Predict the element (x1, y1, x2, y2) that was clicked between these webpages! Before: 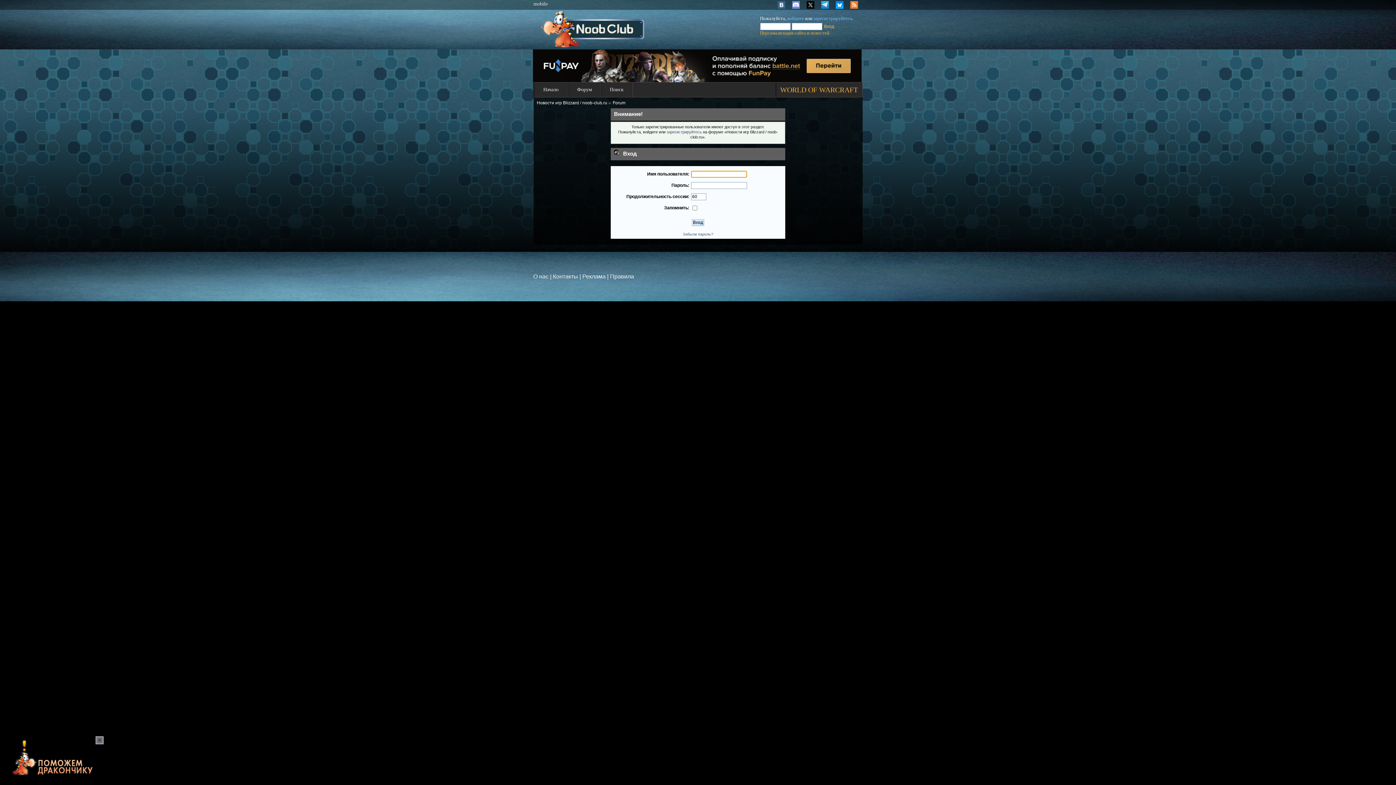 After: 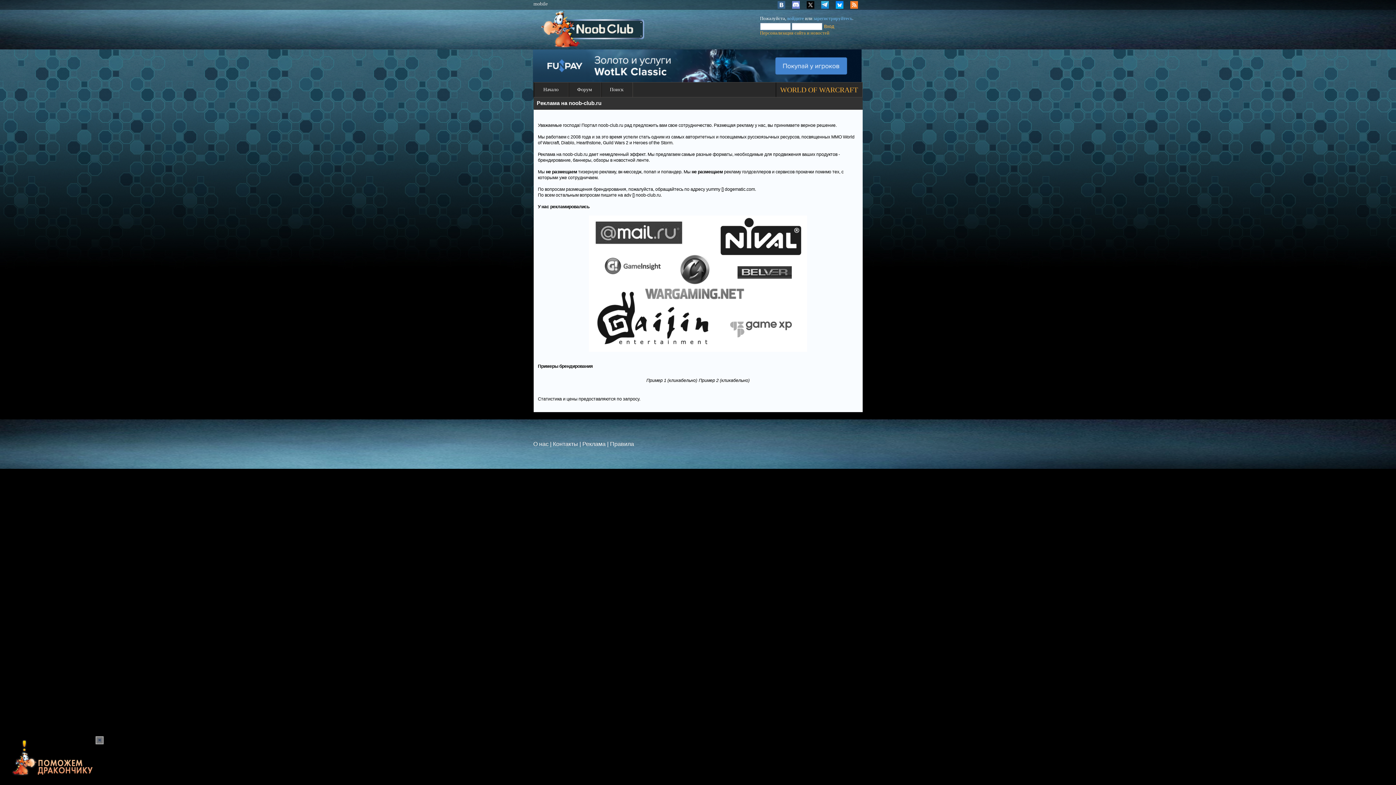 Action: bbox: (582, 273, 605, 279) label: Реклама